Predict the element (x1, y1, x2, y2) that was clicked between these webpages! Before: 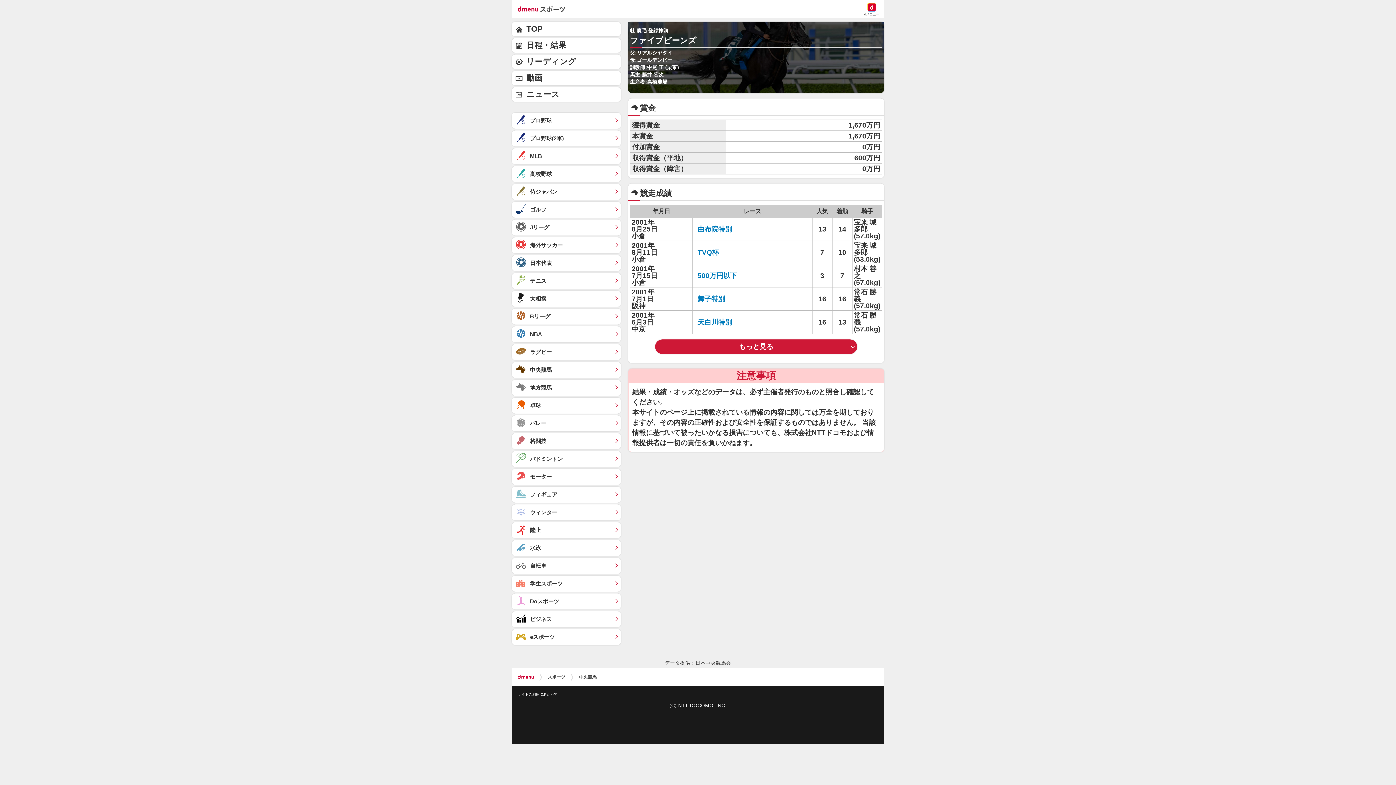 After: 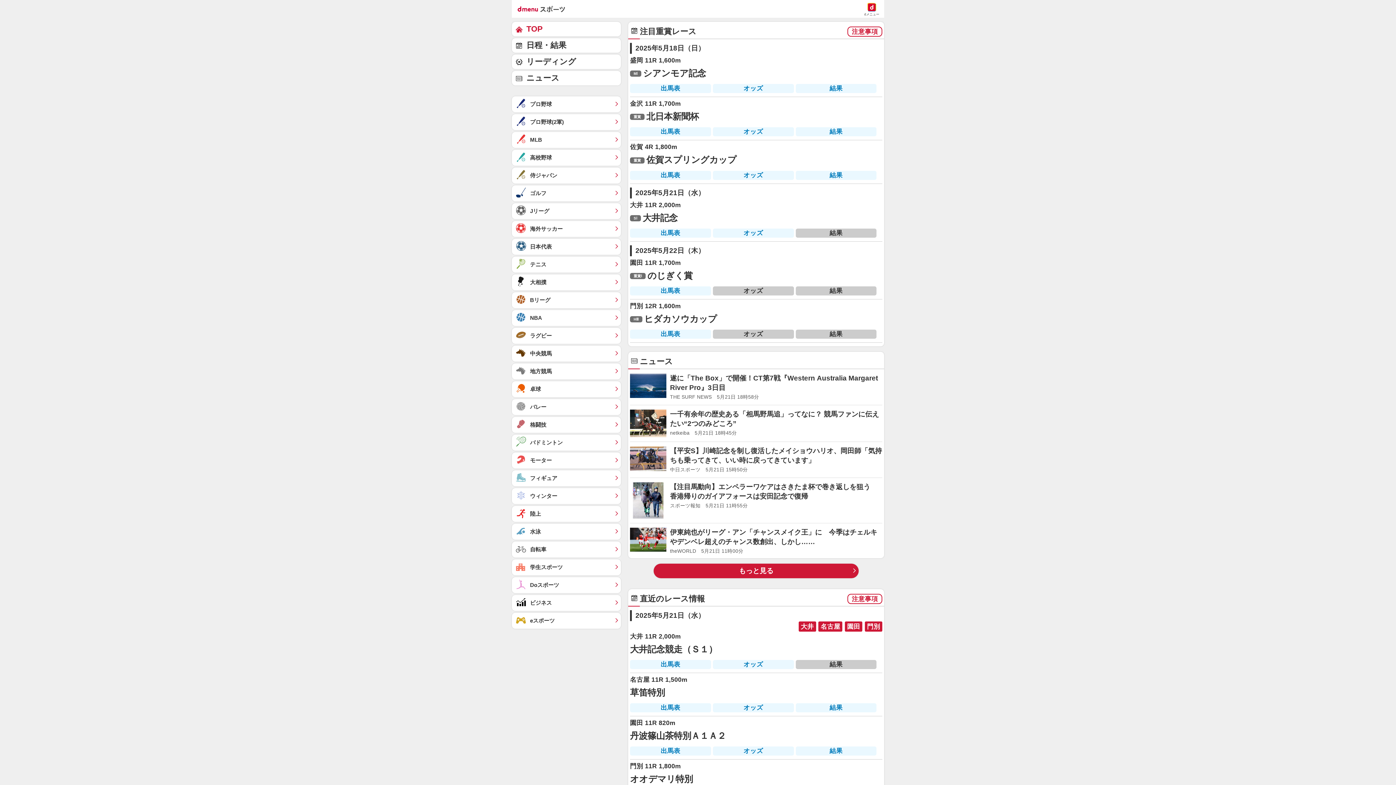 Action: label: 地方競馬	 bbox: (512, 380, 621, 396)